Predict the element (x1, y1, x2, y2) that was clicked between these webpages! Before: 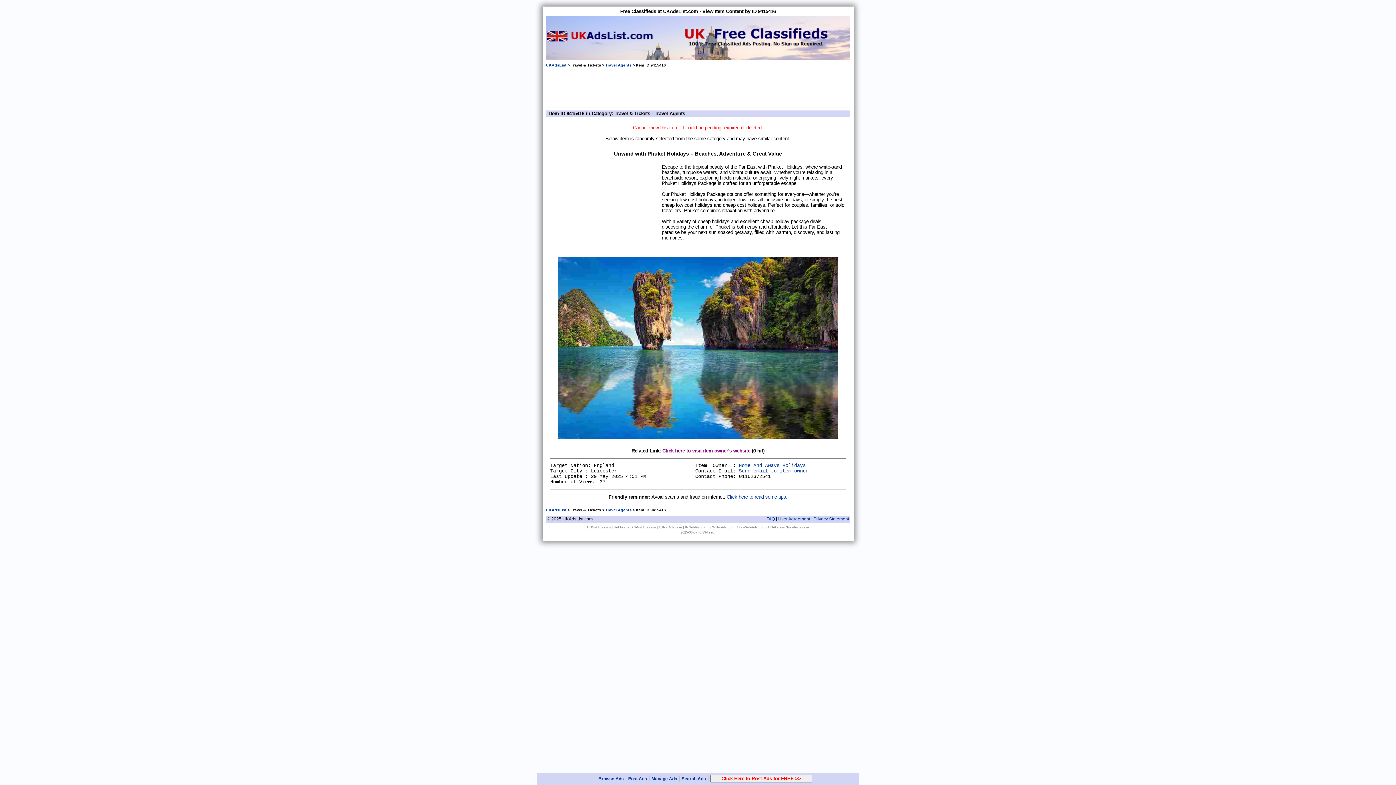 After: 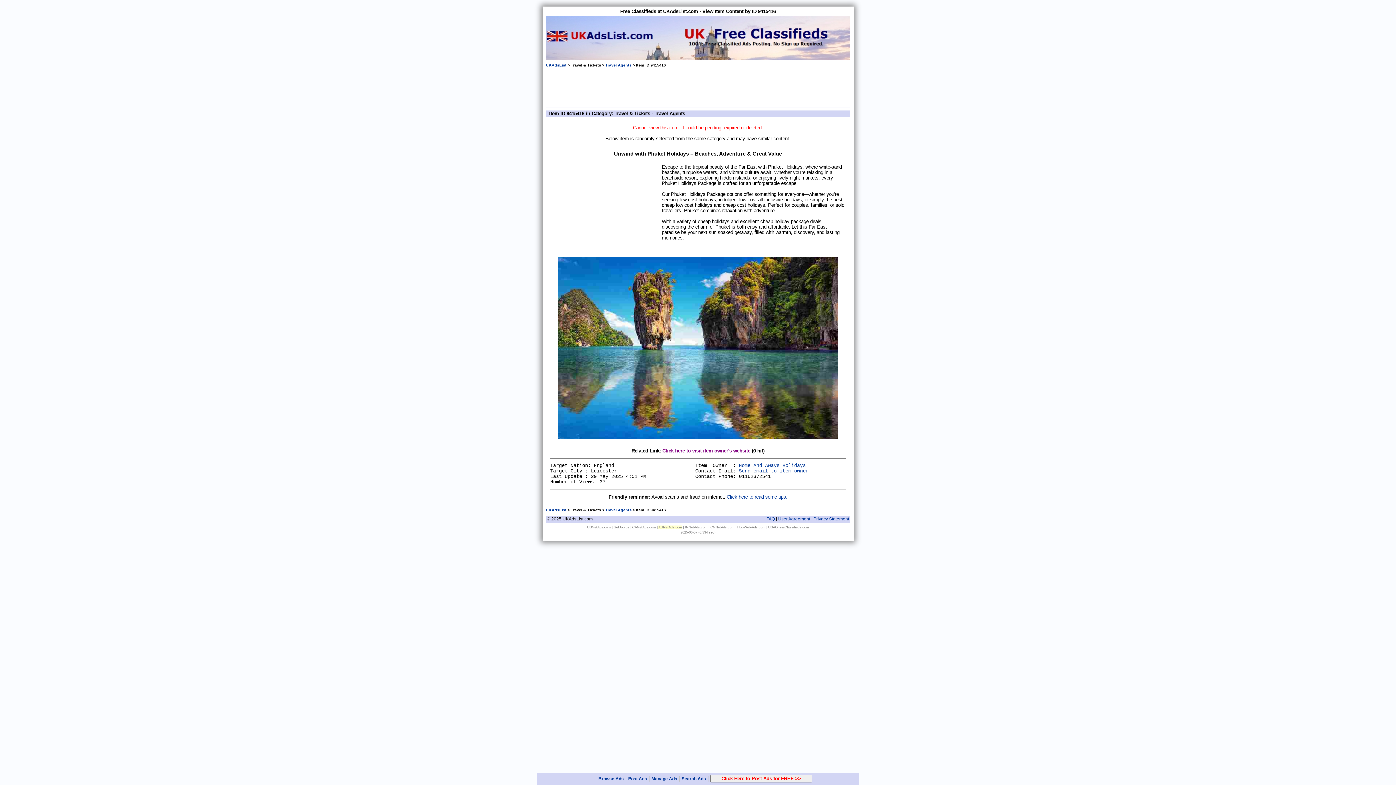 Action: label: AUNetAds.com bbox: (658, 525, 682, 529)